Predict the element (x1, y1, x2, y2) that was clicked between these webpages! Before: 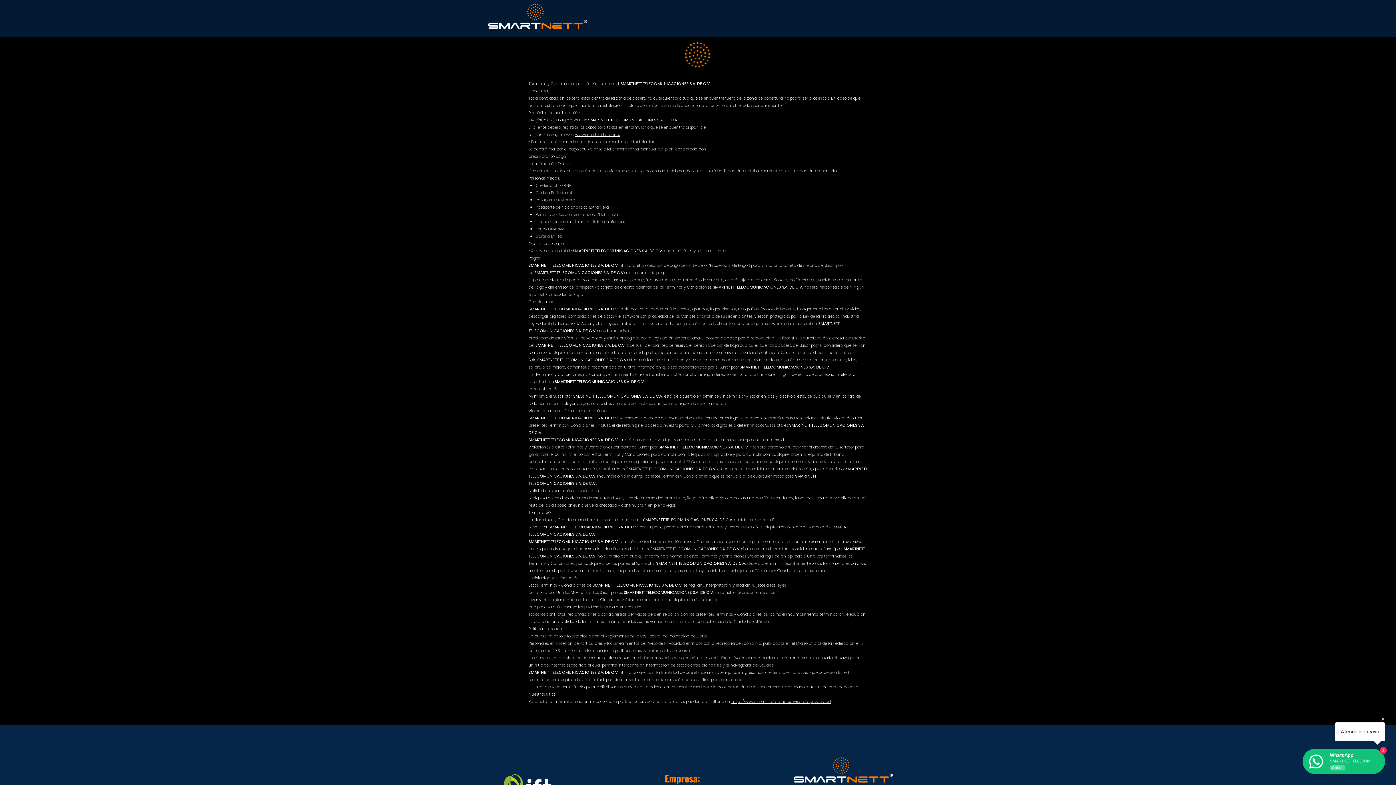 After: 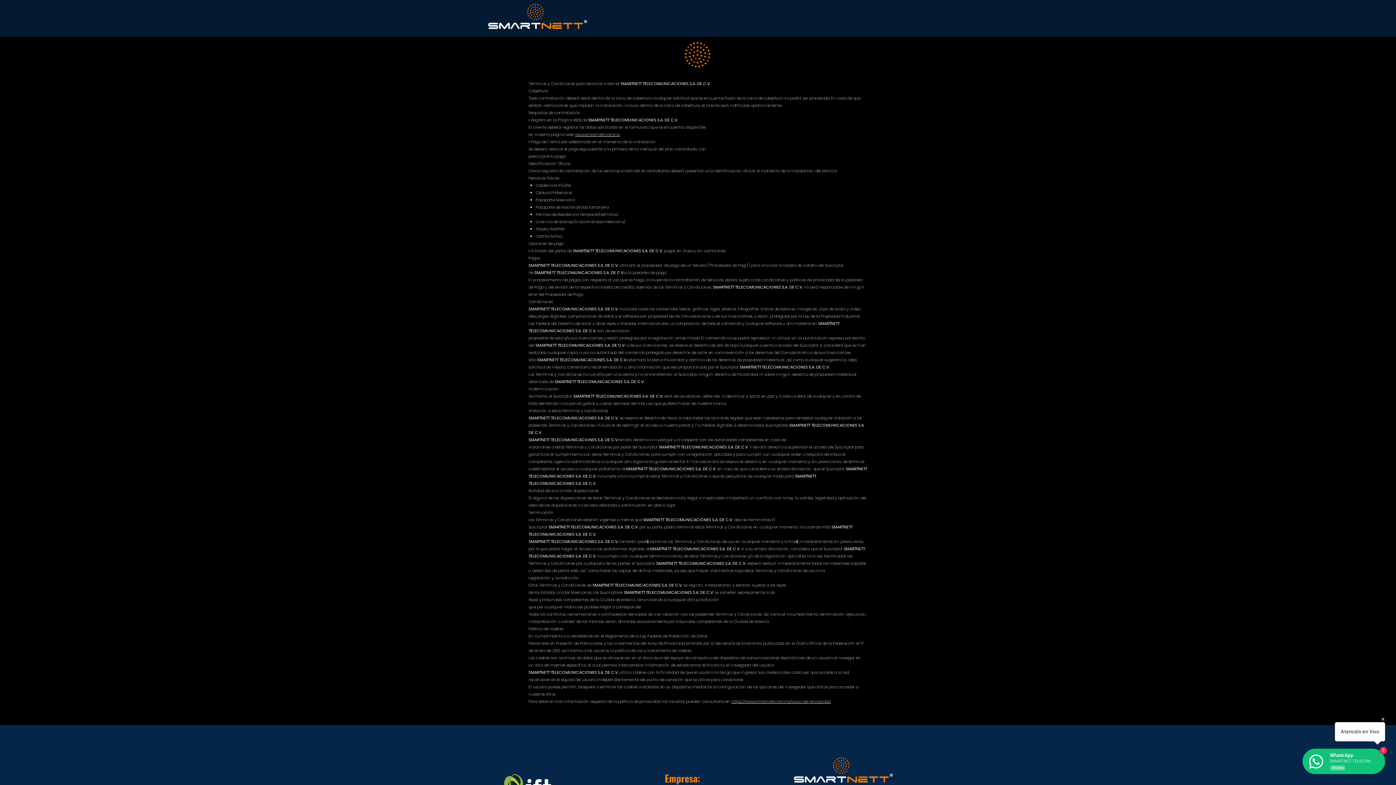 Action: bbox: (485, 2, 588, 29)